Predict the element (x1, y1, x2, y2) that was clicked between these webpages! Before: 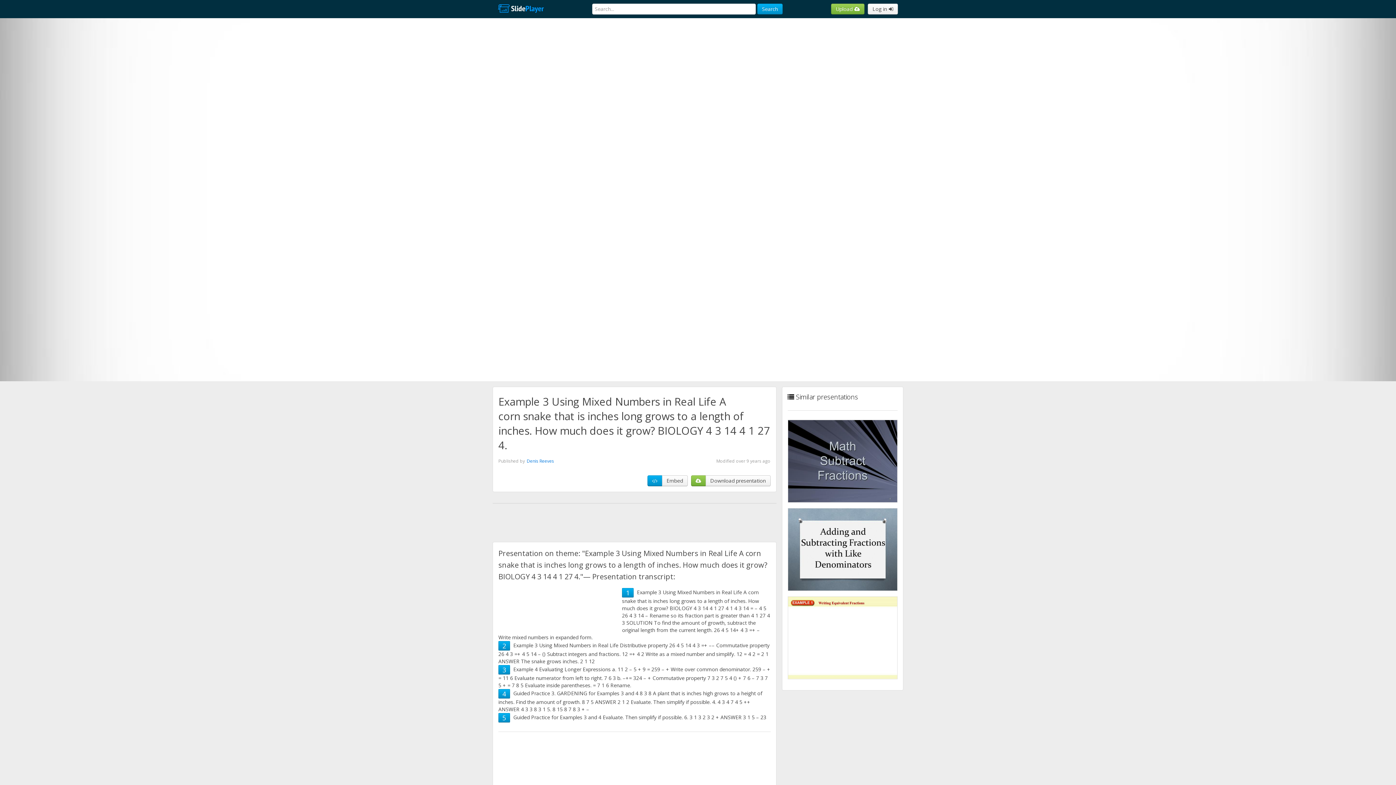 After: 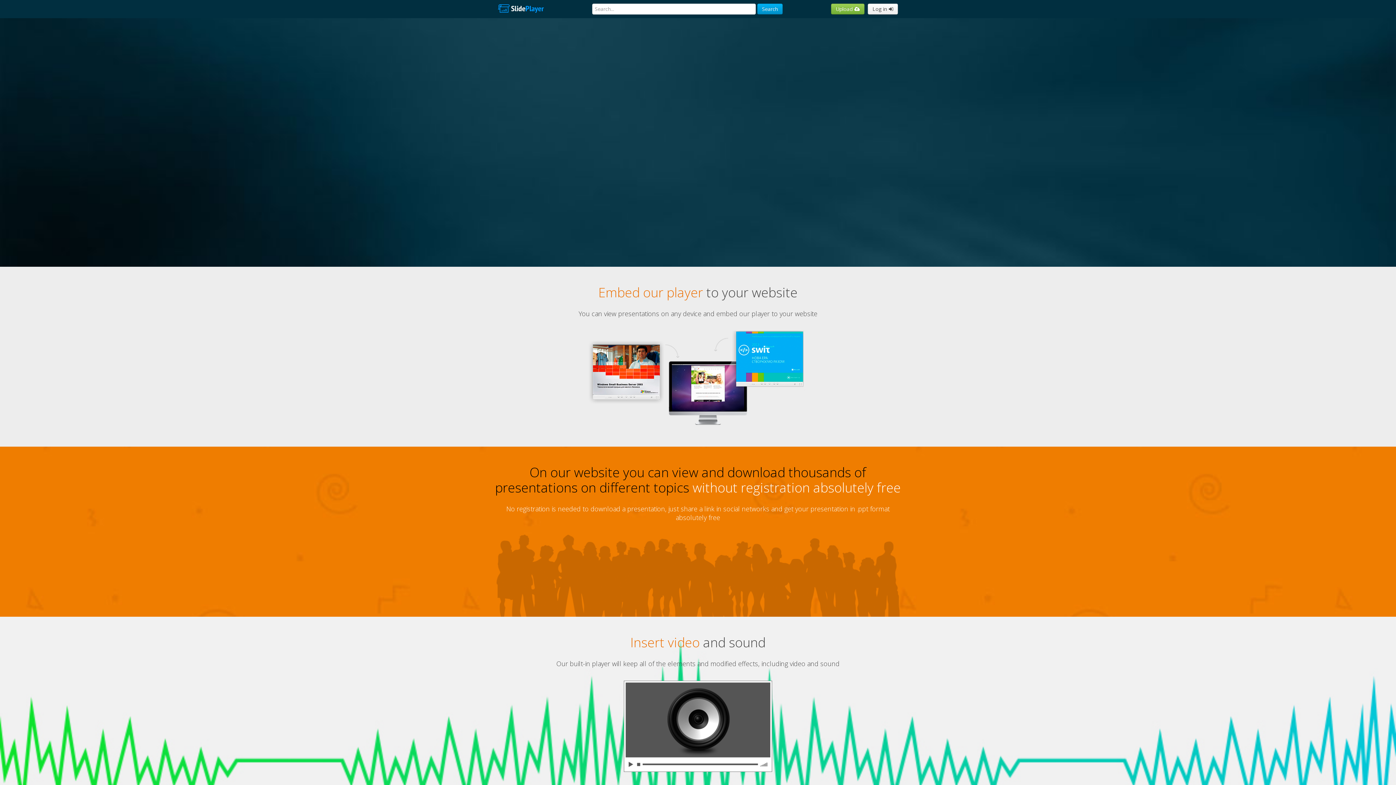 Action: bbox: (492, 0, 549, 18)